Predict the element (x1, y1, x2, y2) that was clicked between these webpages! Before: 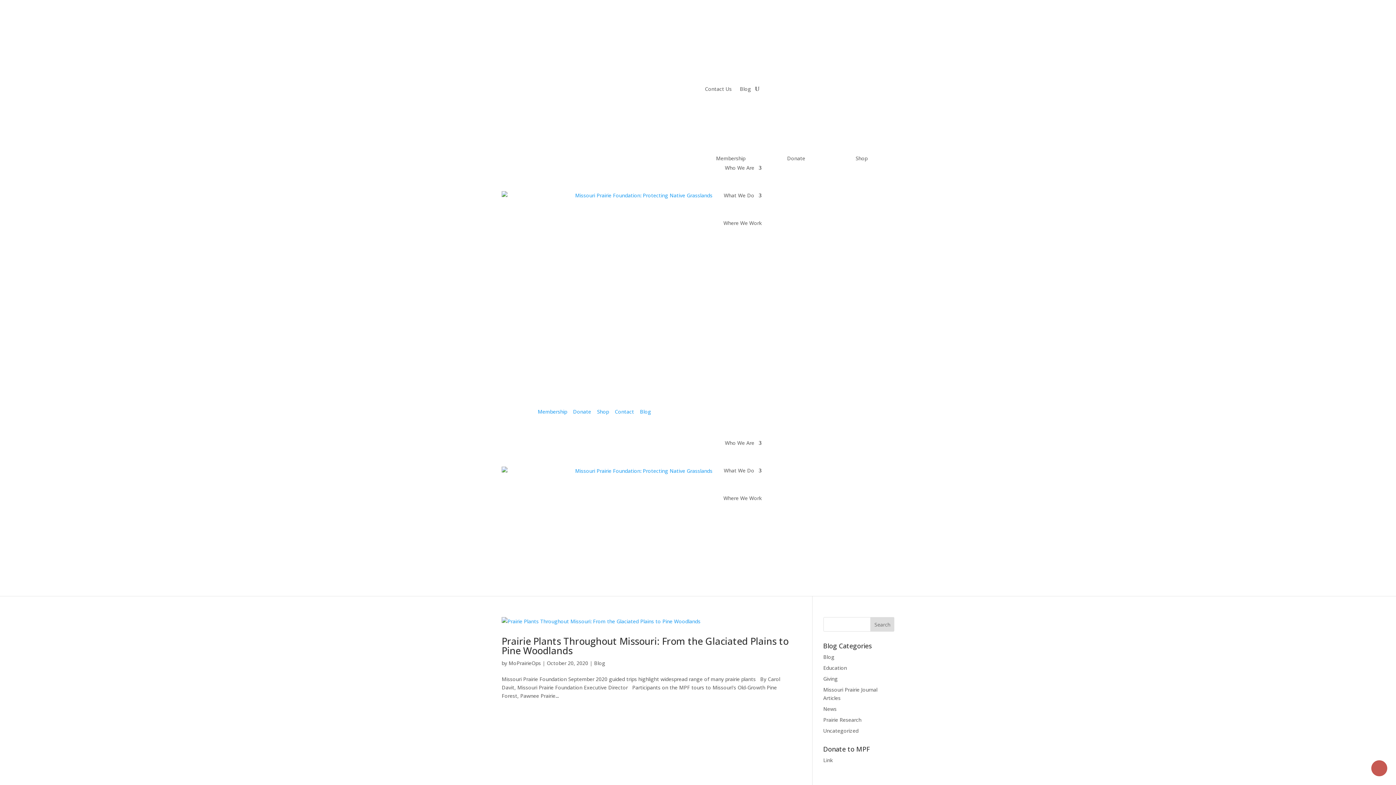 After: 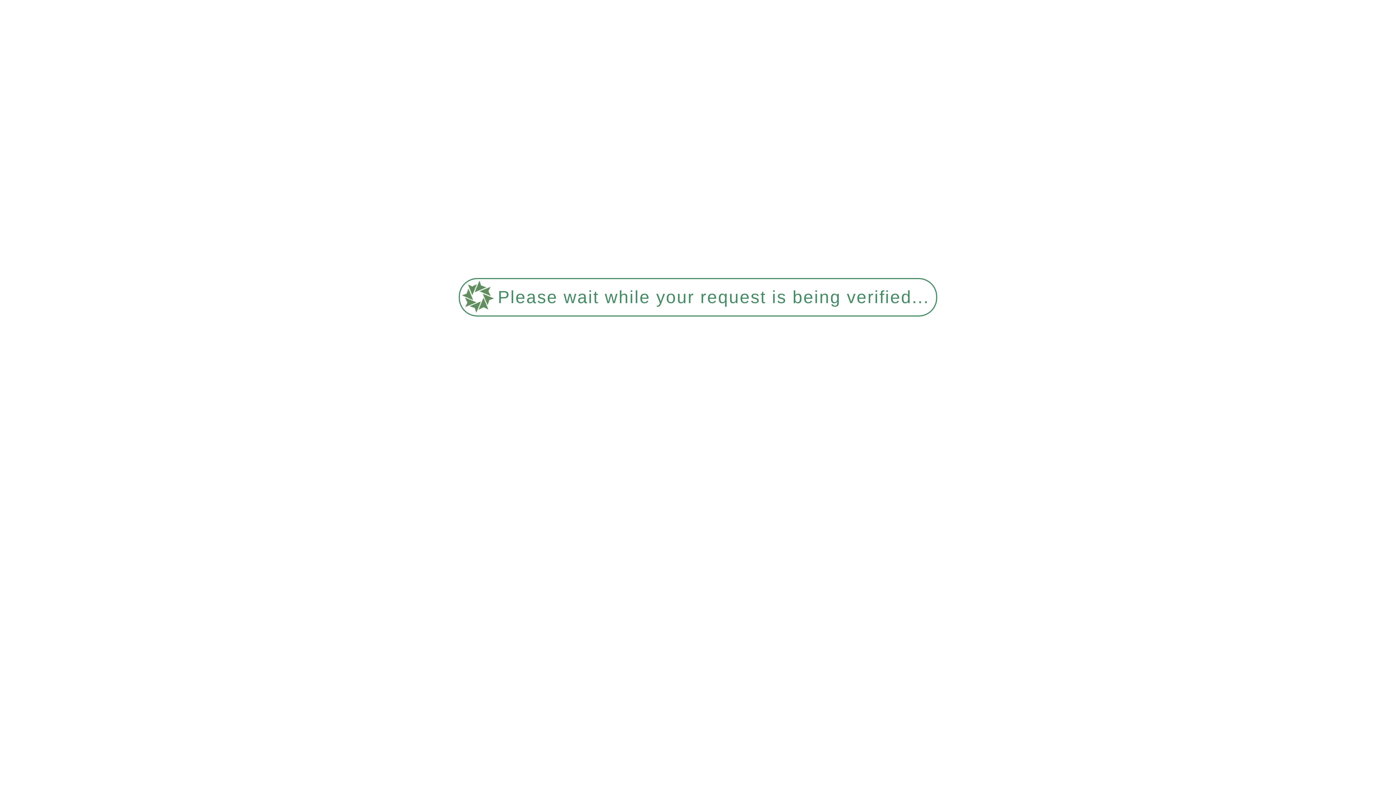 Action: bbox: (823, 664, 847, 671) label: Education